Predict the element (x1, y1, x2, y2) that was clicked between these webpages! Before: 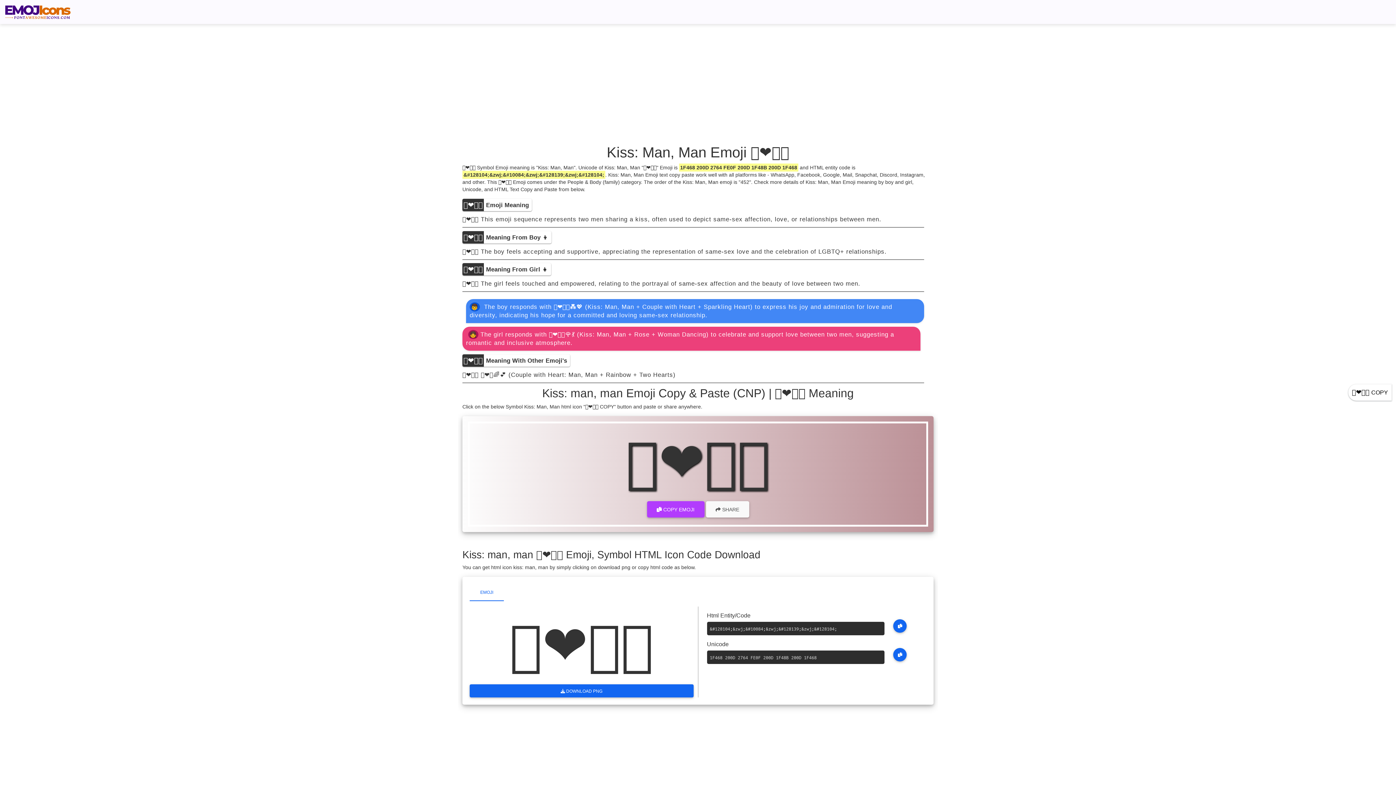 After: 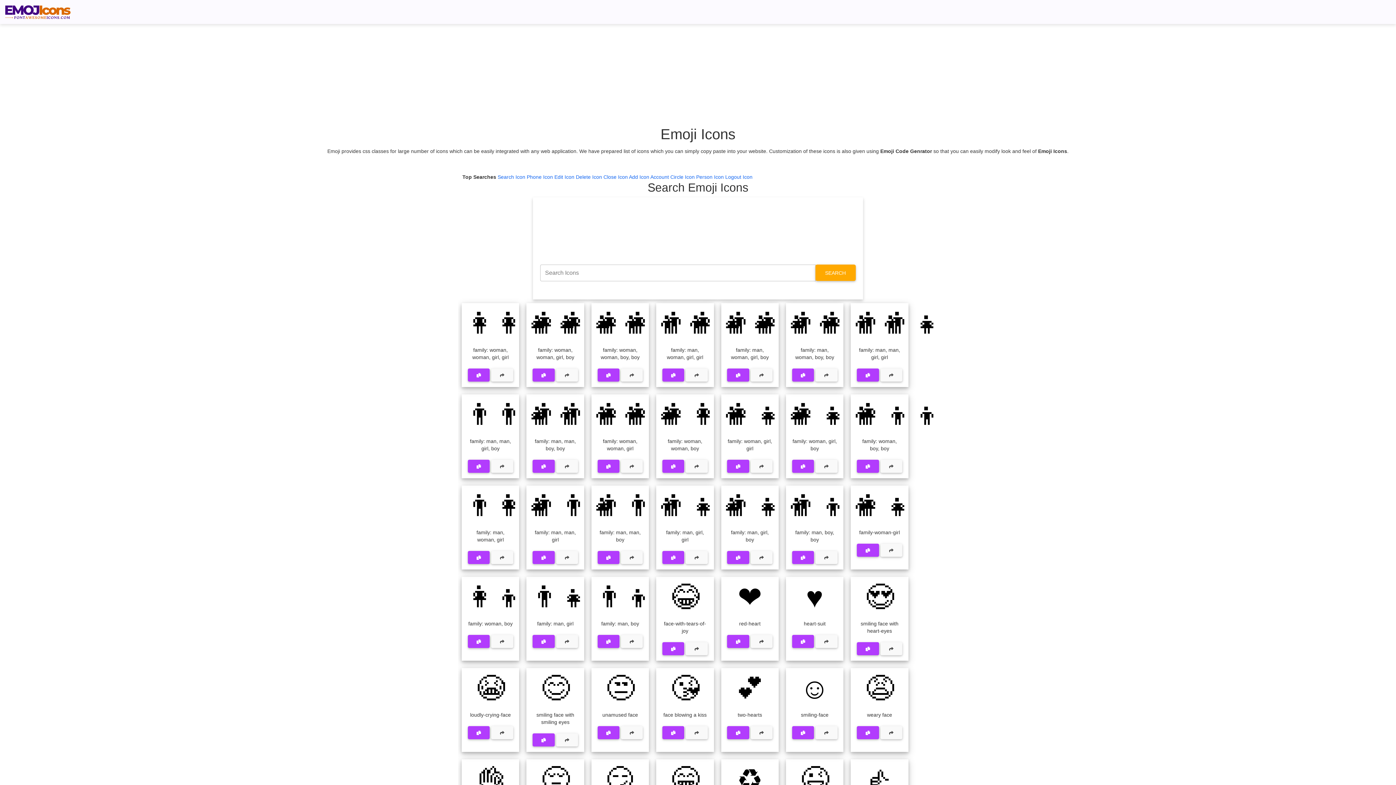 Action: bbox: (4, 8, 95, 14)